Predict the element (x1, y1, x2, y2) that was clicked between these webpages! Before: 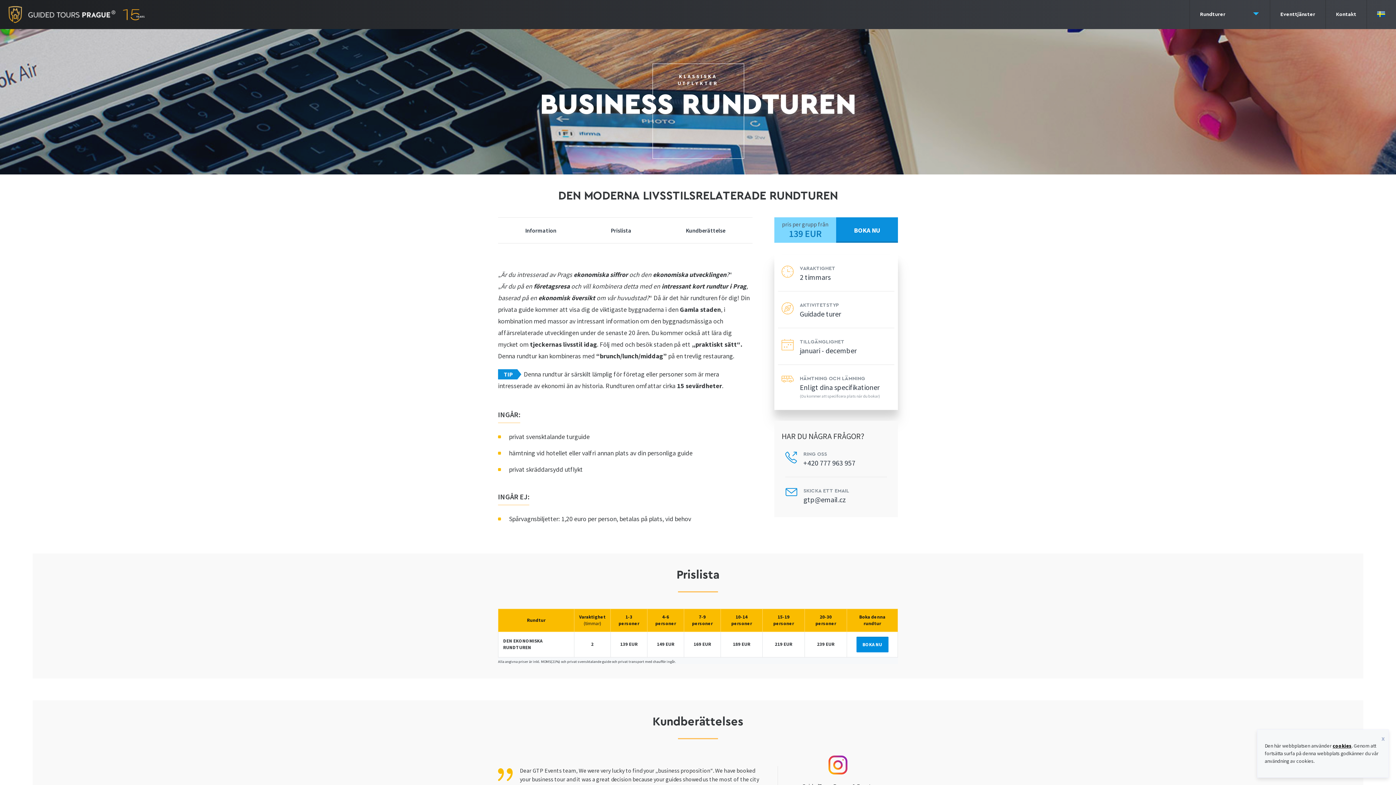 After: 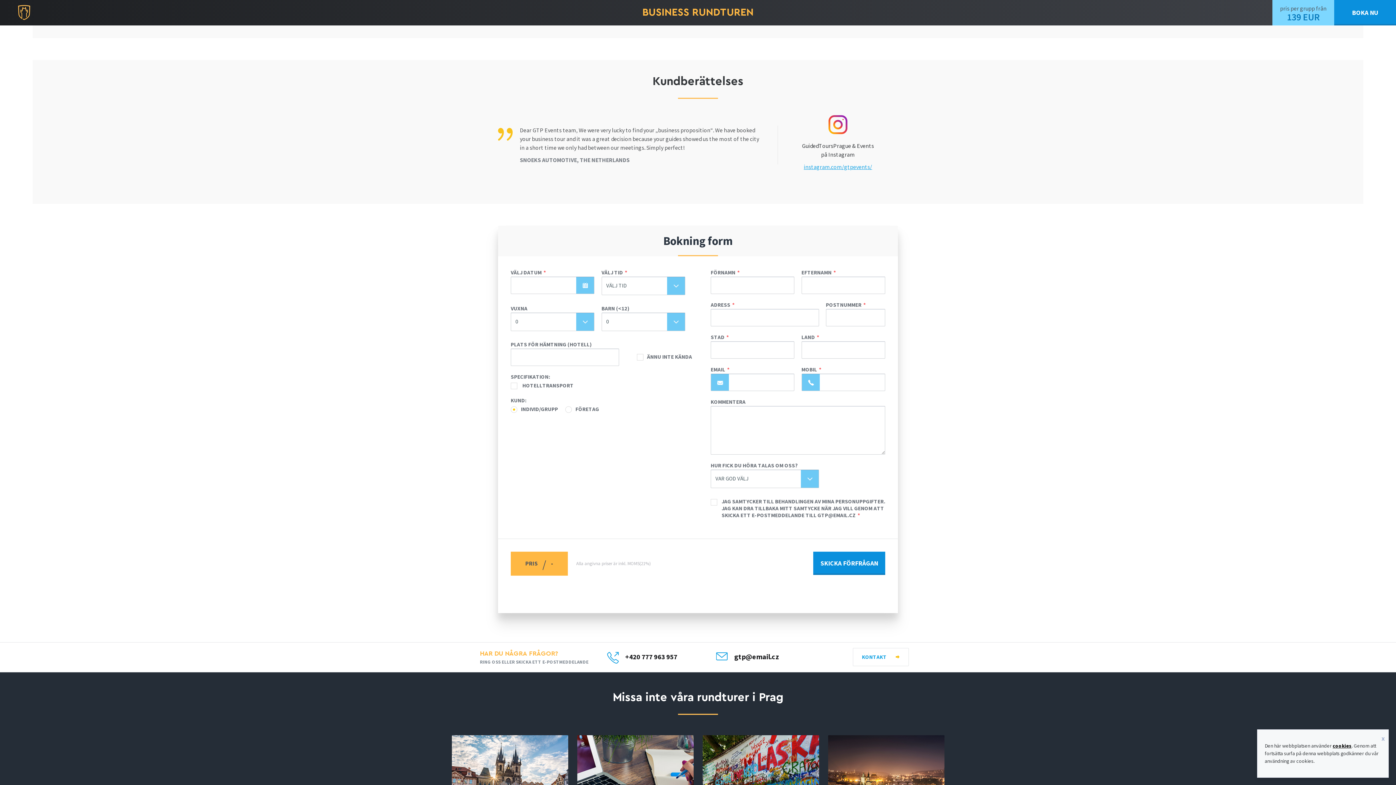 Action: label: Kundberättelse bbox: (685, 226, 725, 234)